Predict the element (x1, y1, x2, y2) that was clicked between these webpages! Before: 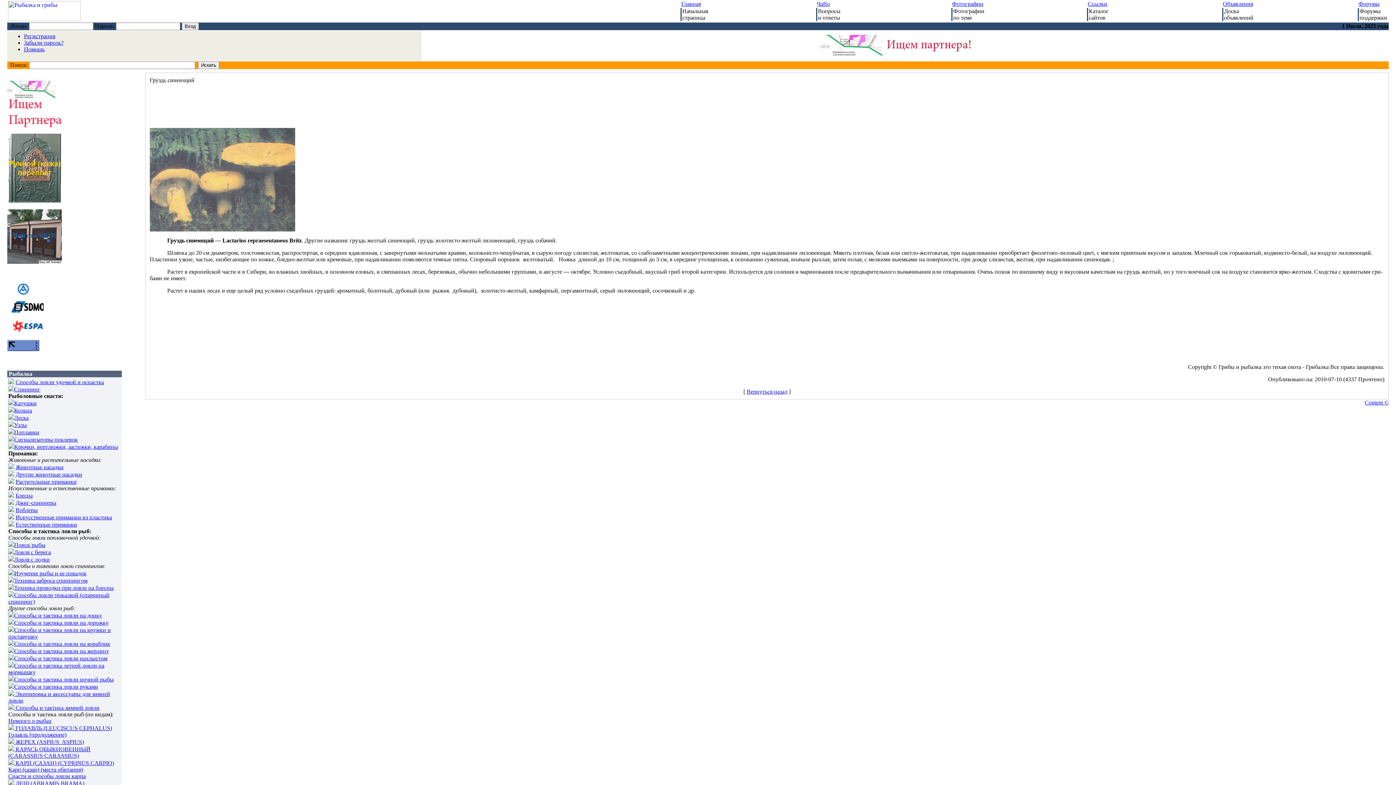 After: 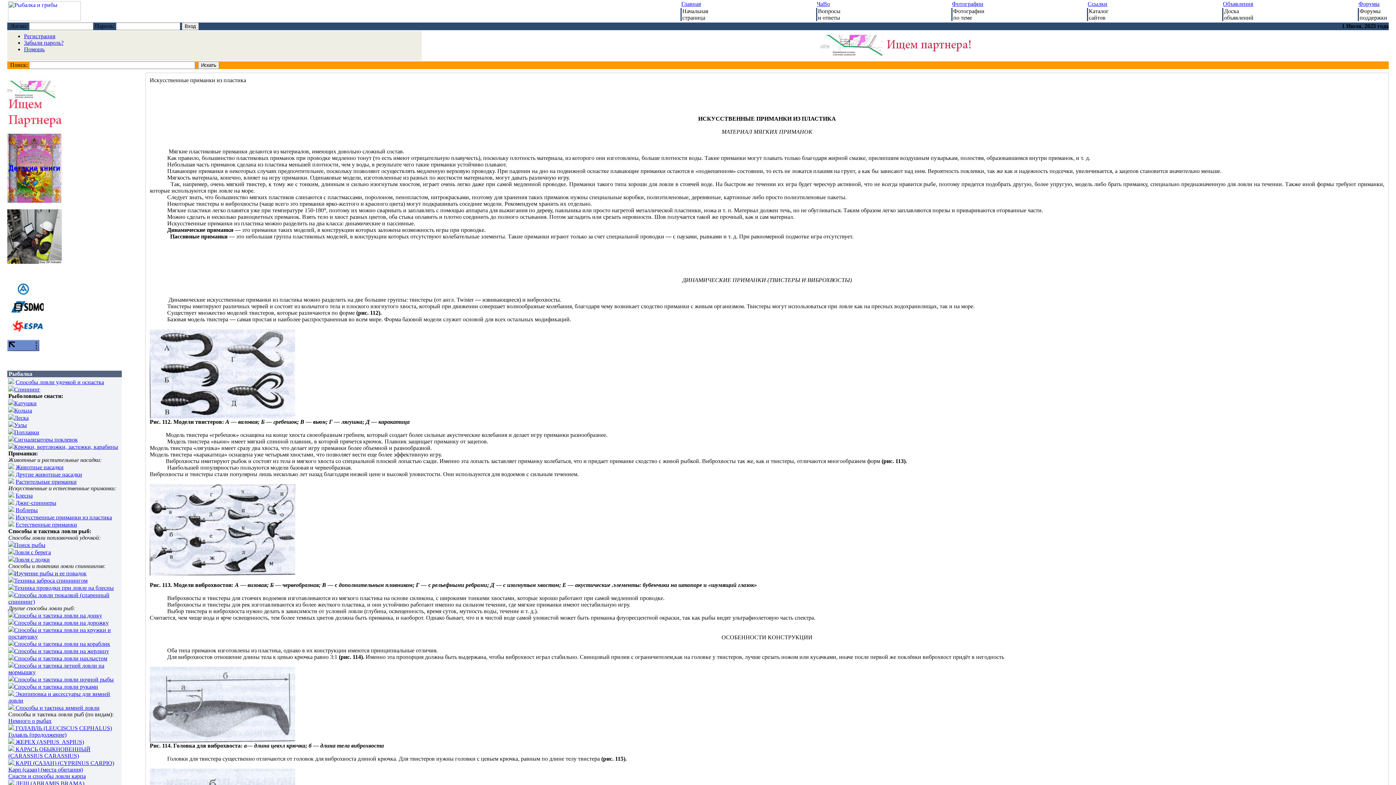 Action: label: Искусственные приманки из пластика bbox: (15, 514, 112, 520)